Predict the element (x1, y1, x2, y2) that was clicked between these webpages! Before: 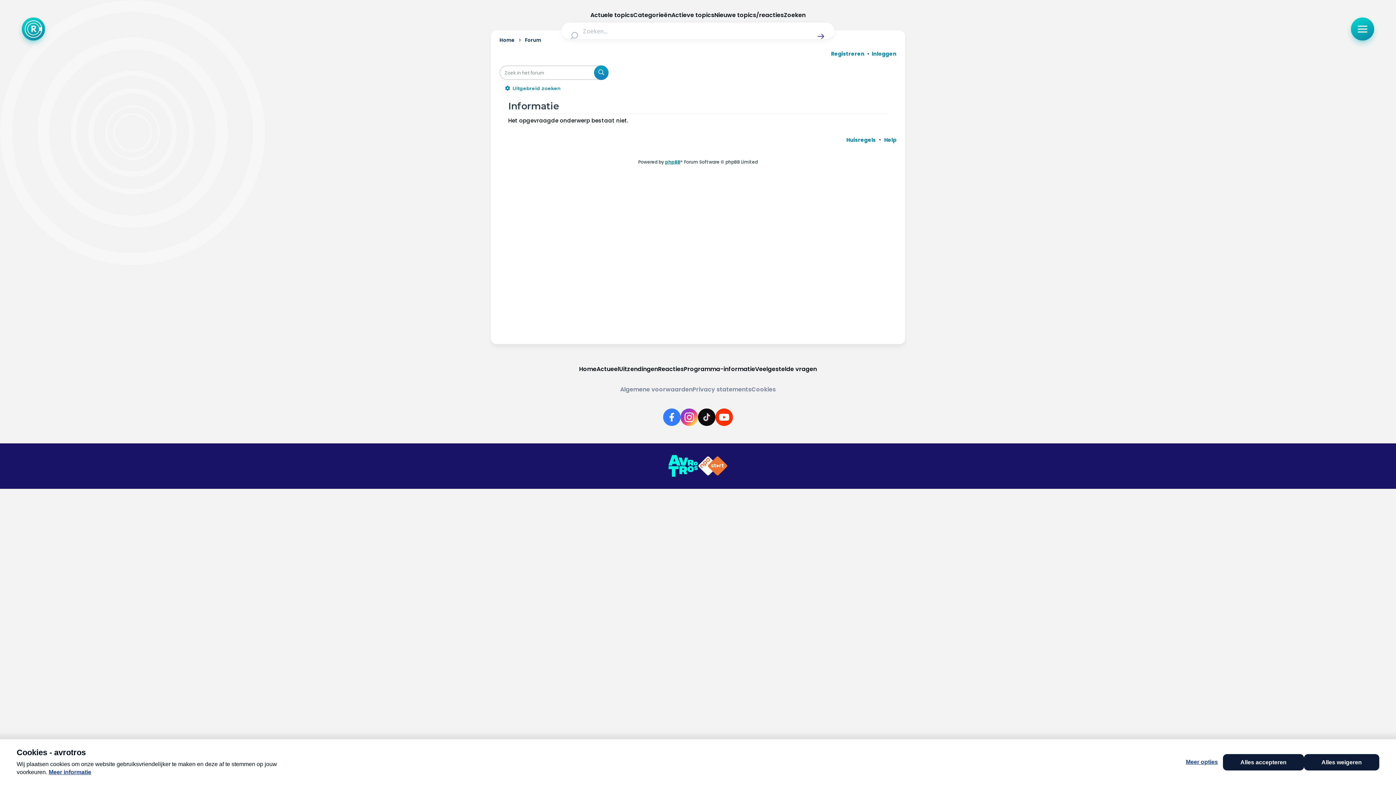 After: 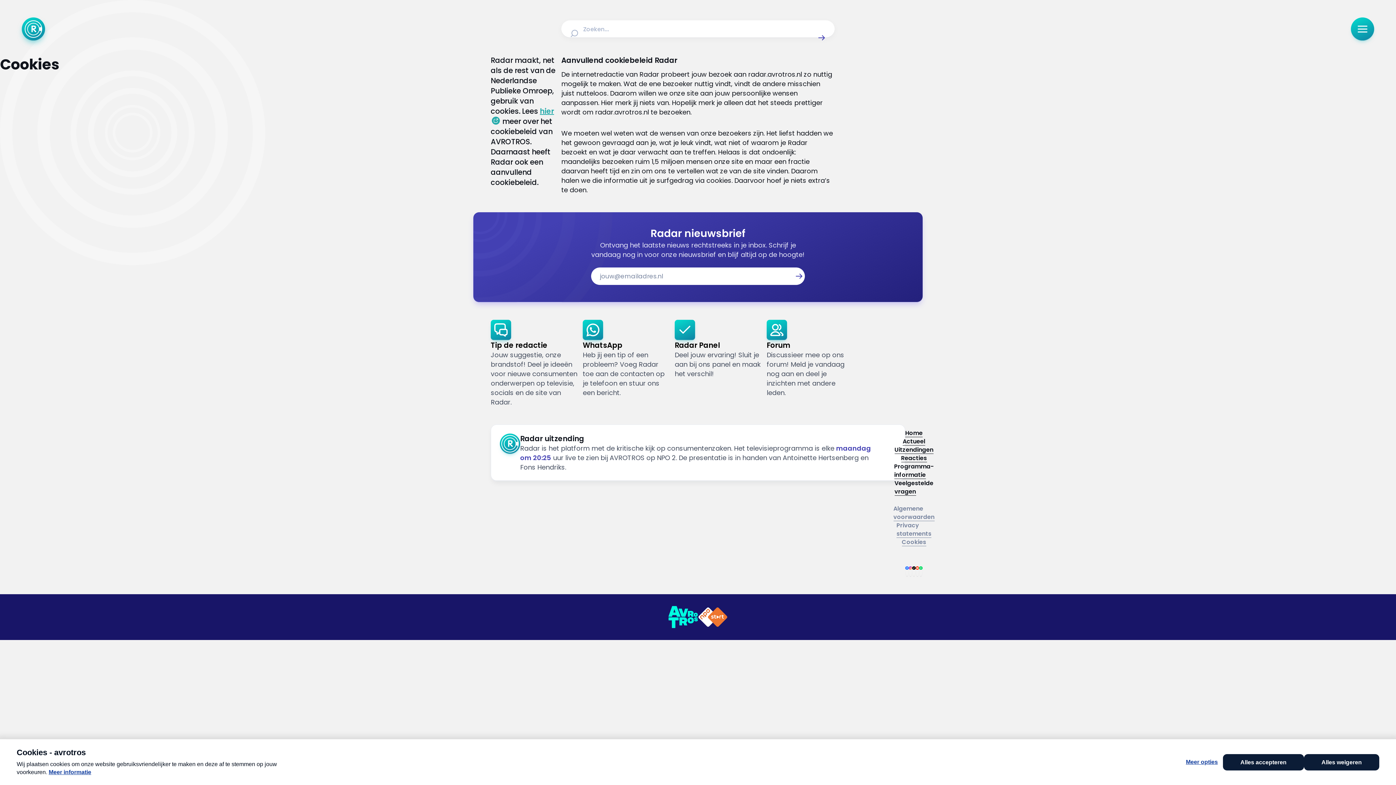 Action: label: Cookies bbox: (751, 385, 776, 394)